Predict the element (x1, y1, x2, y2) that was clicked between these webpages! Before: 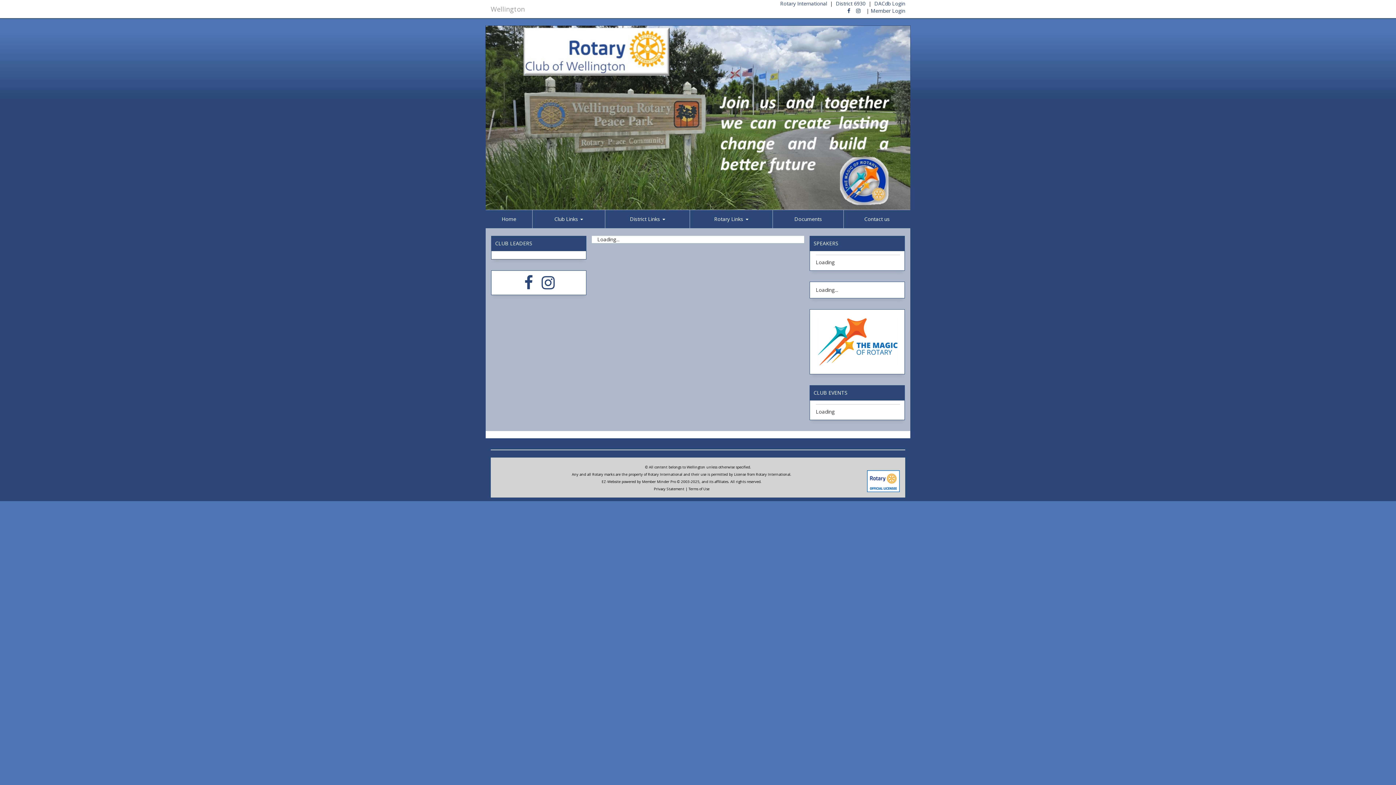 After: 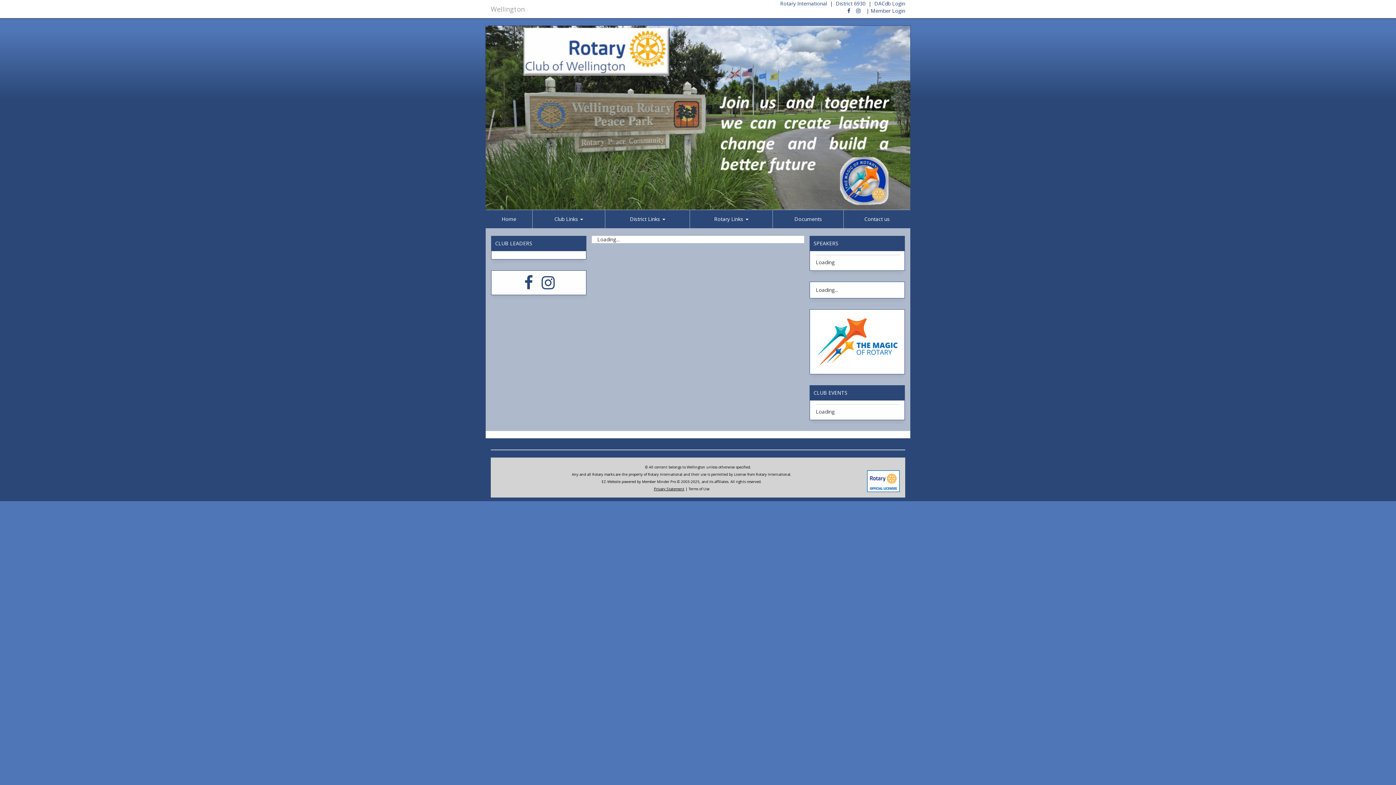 Action: bbox: (654, 486, 684, 491) label: Privacy Statement